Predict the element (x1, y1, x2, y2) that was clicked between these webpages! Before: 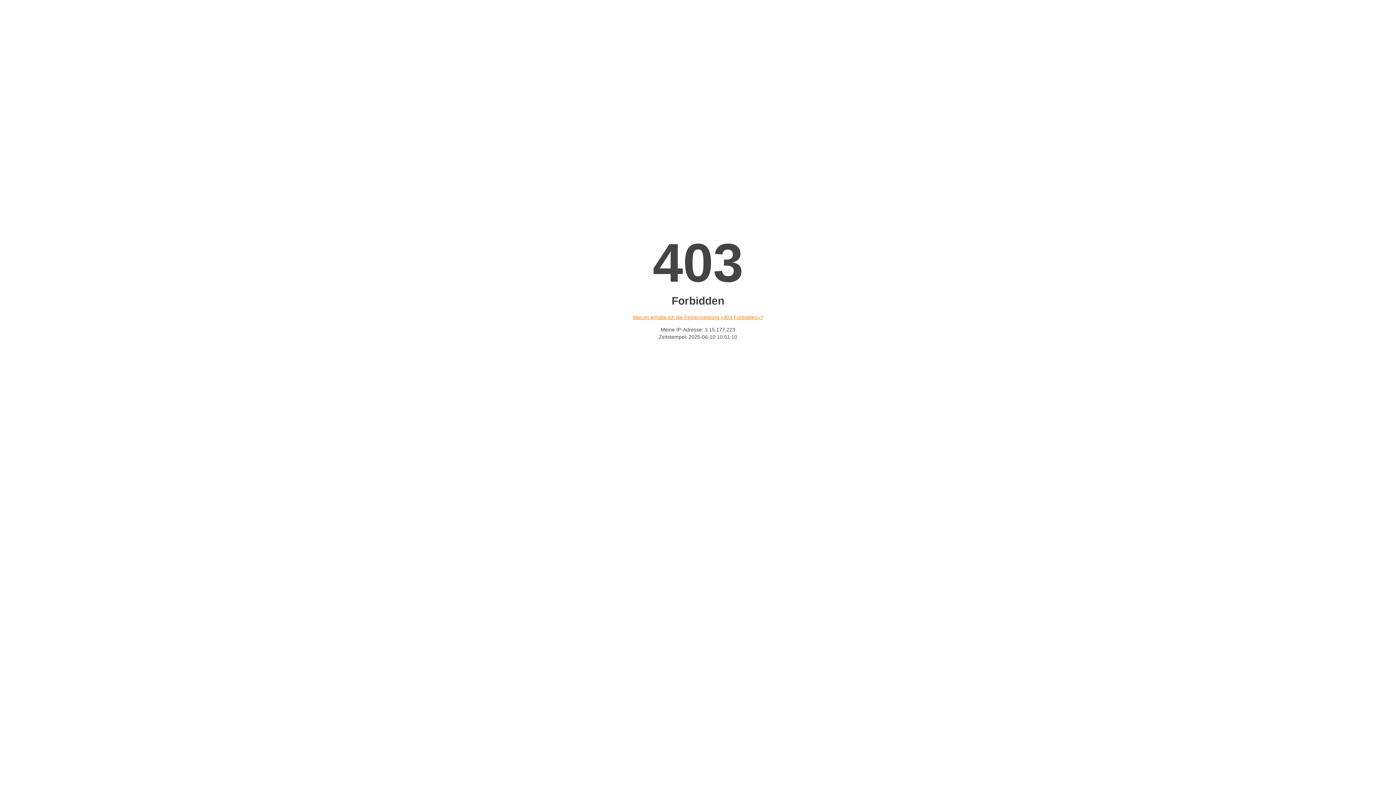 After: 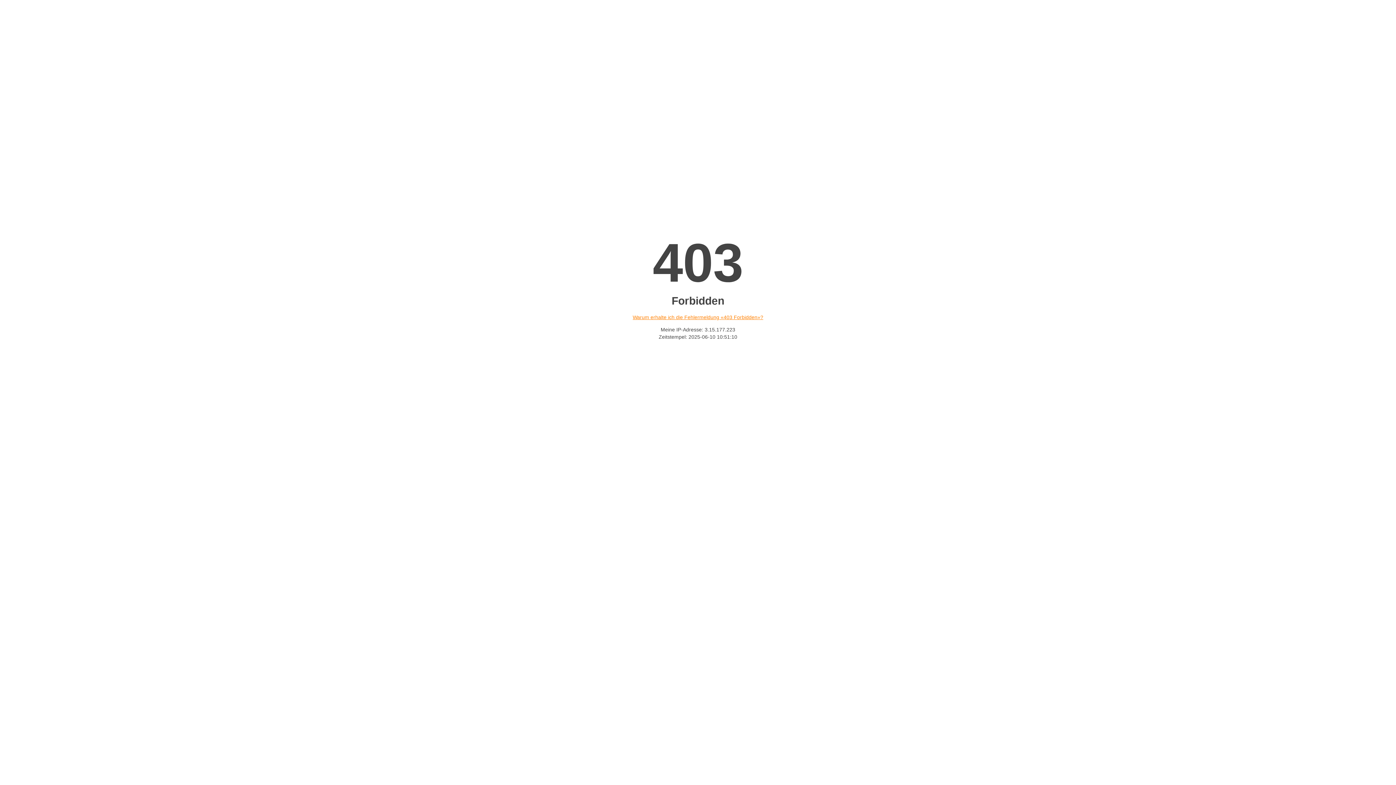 Action: bbox: (632, 314, 763, 320) label: Warum erhalte ich die Fehlermeldung «403 Forbidden»?